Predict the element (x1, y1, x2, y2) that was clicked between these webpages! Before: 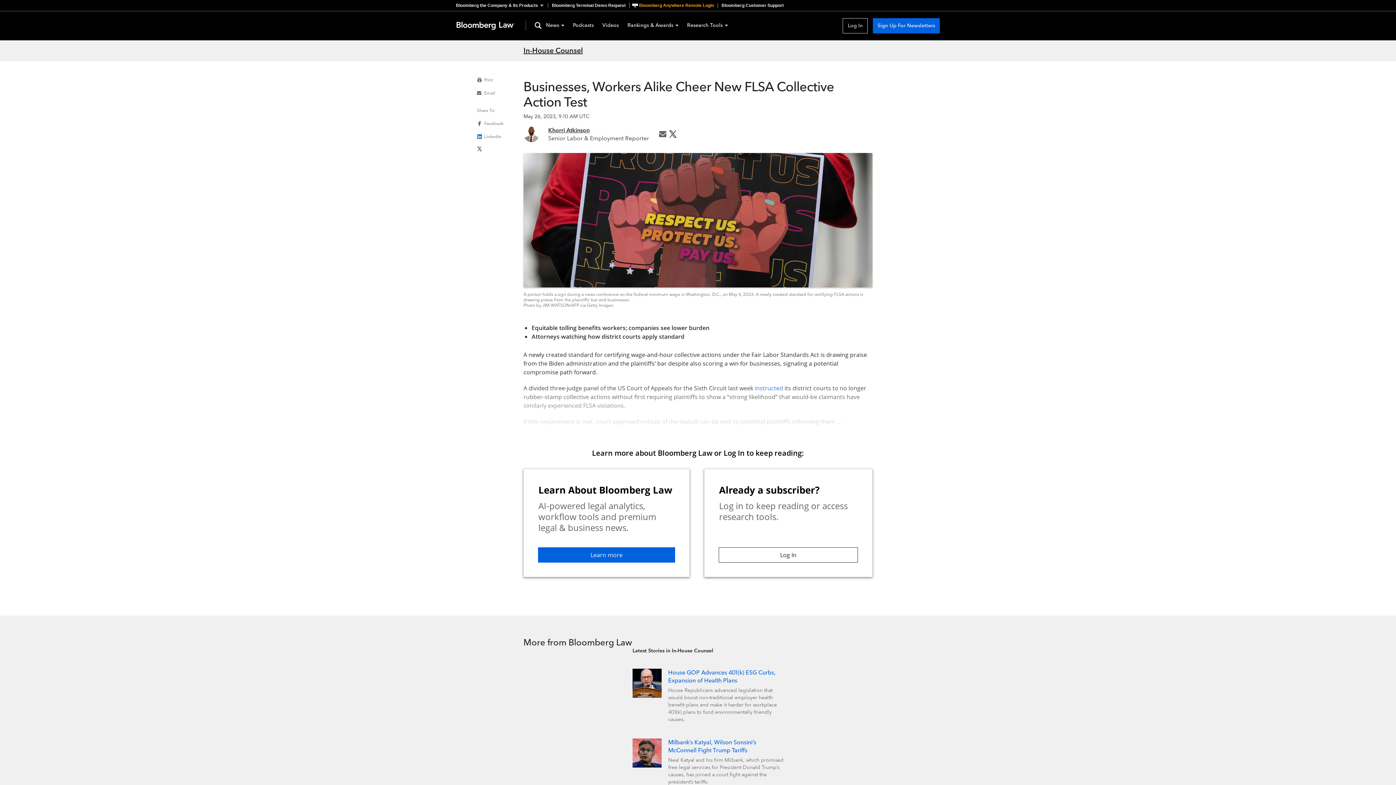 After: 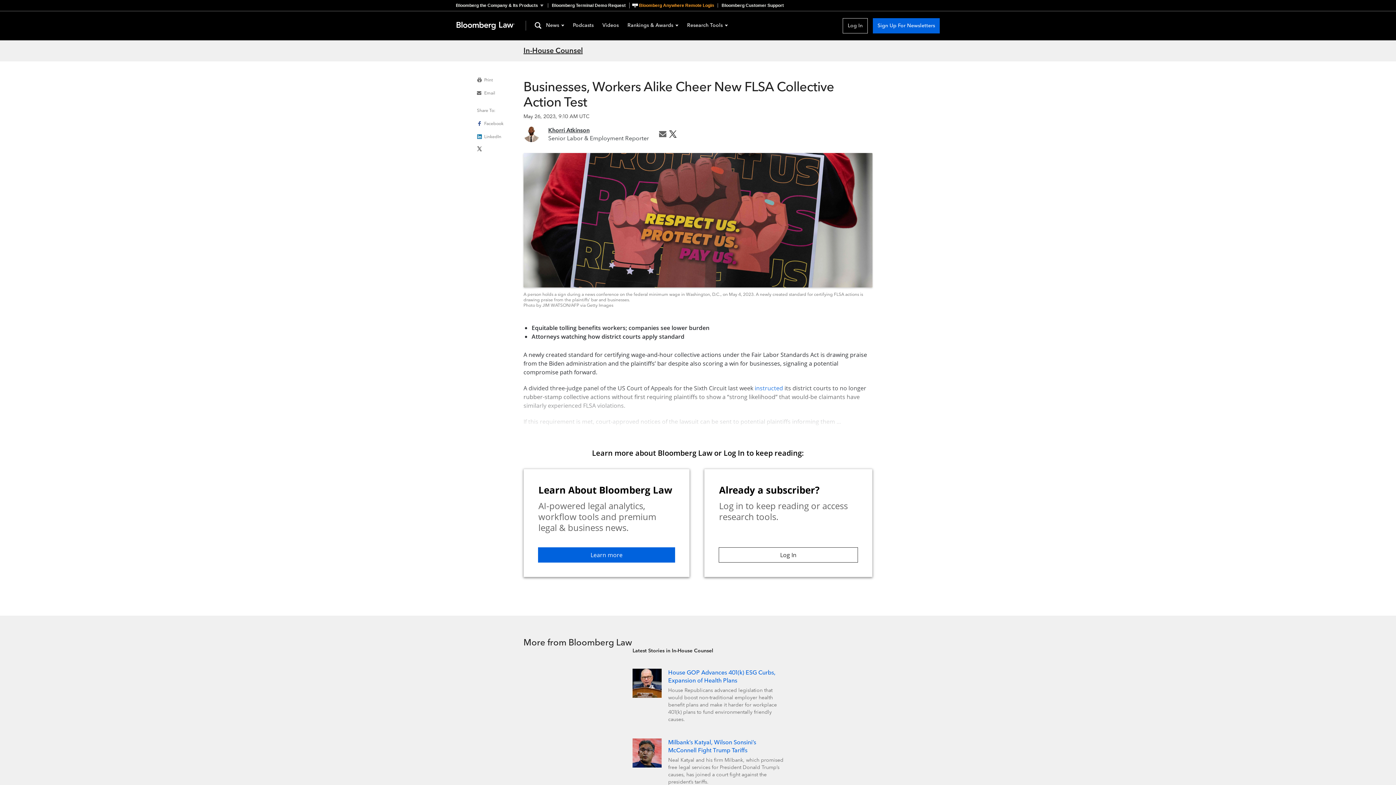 Action: label: LinkedIn bbox: (477, 133, 501, 140)